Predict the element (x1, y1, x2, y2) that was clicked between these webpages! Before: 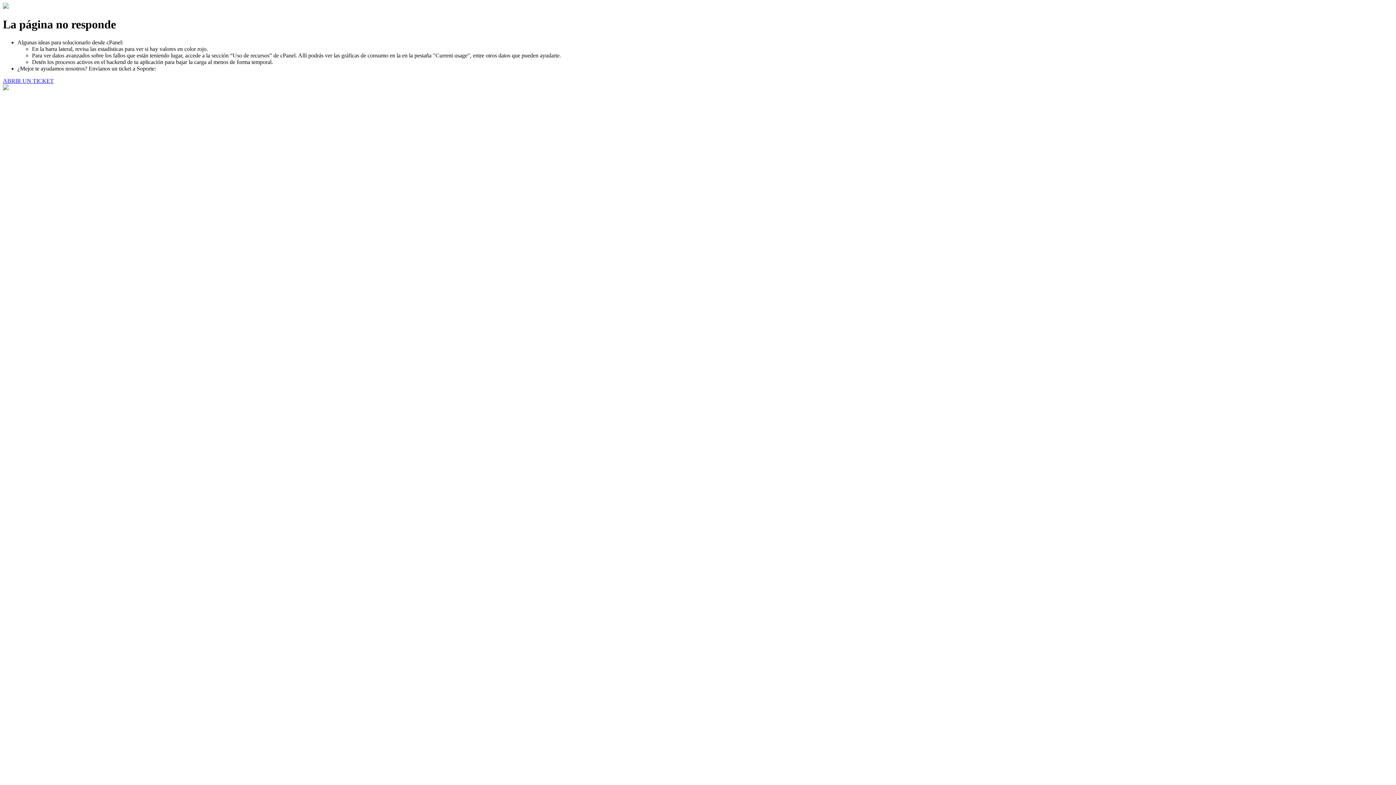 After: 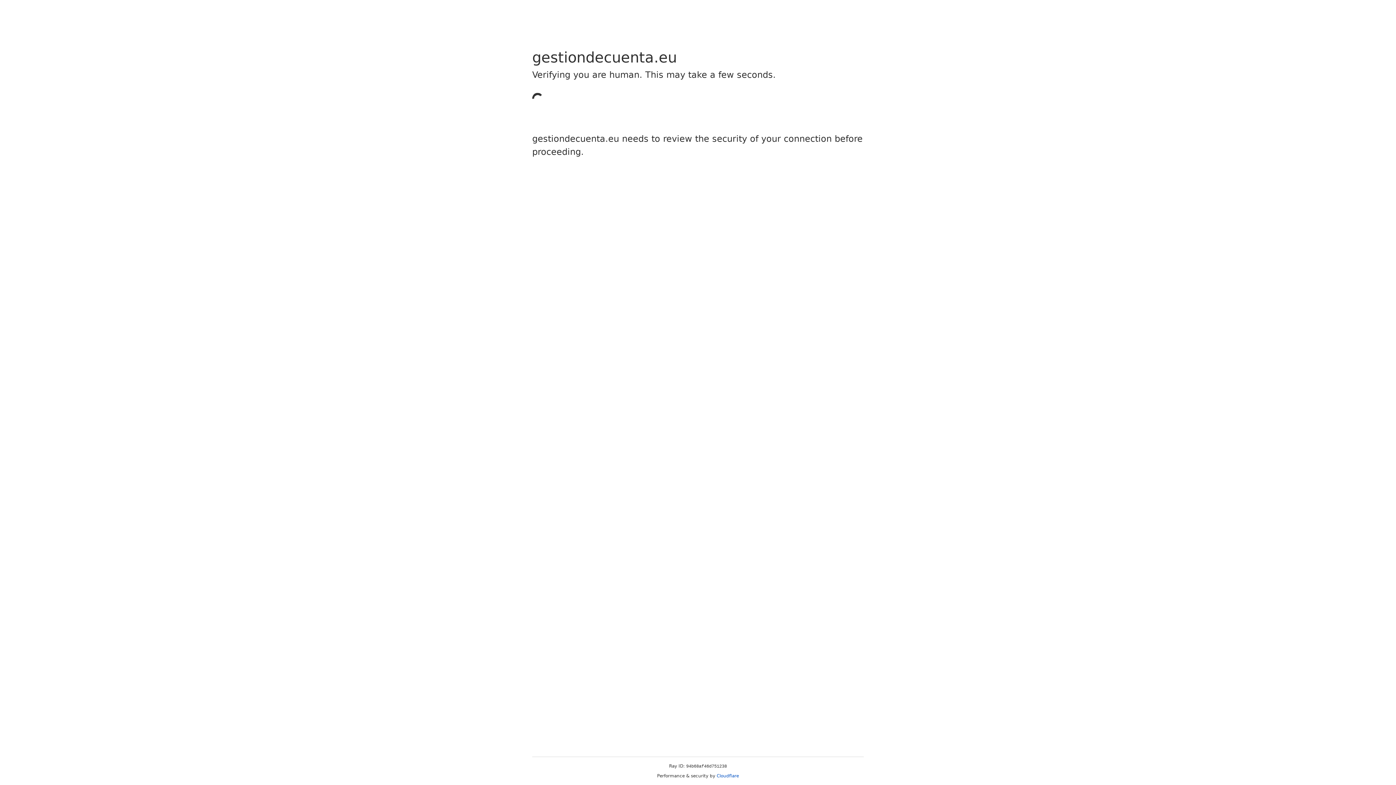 Action: bbox: (2, 77, 53, 83) label: ABRIR UN TICKET